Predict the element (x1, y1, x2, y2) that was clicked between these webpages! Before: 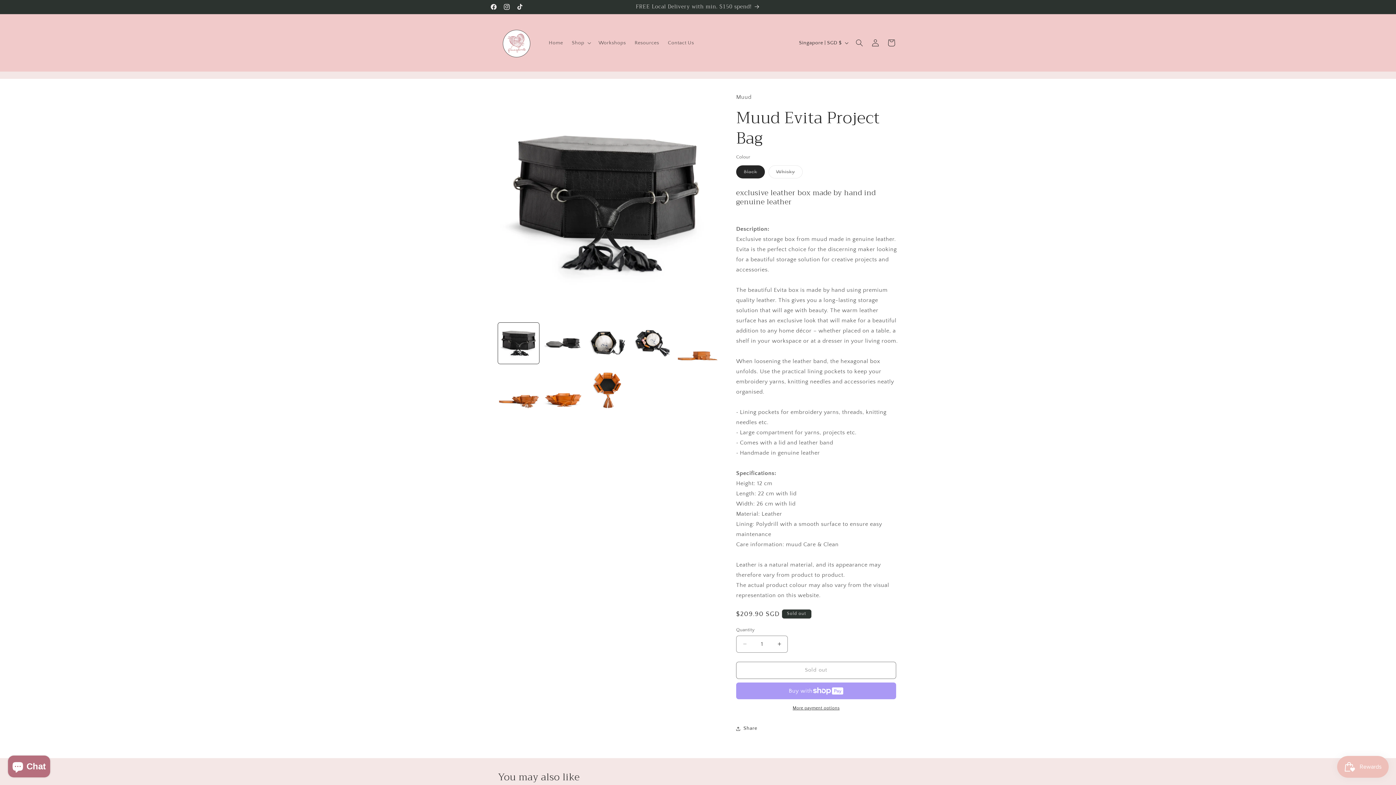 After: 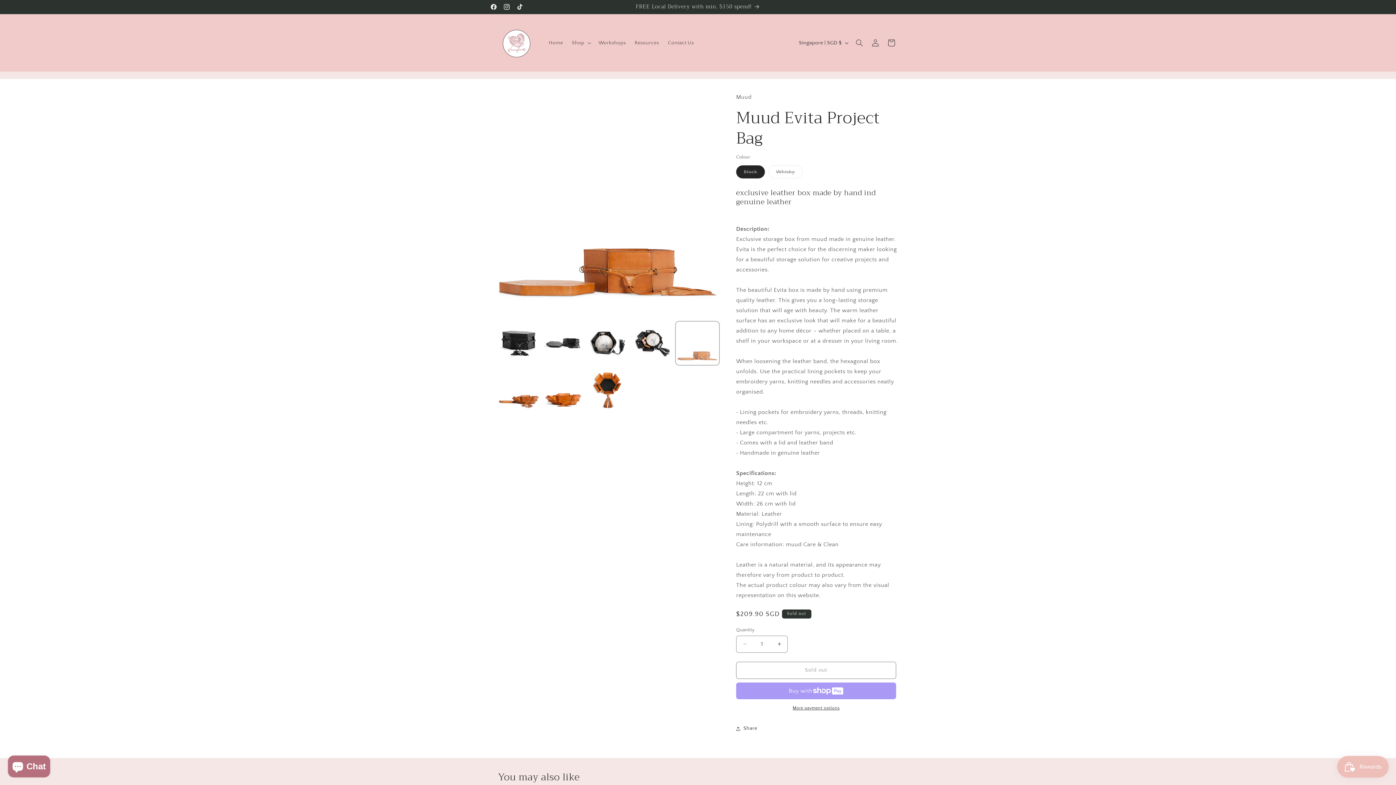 Action: bbox: (677, 322, 718, 364) label: Load image 6 in gallery view